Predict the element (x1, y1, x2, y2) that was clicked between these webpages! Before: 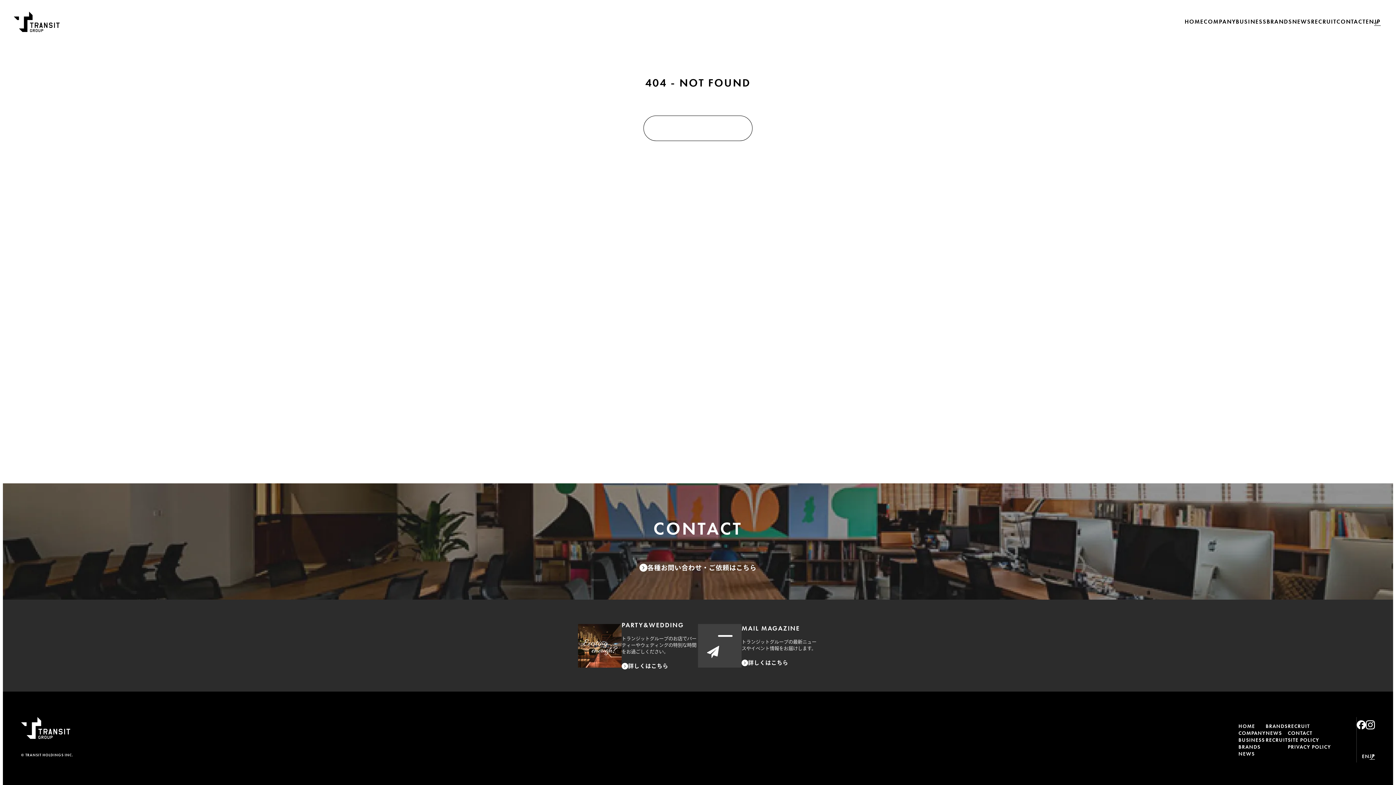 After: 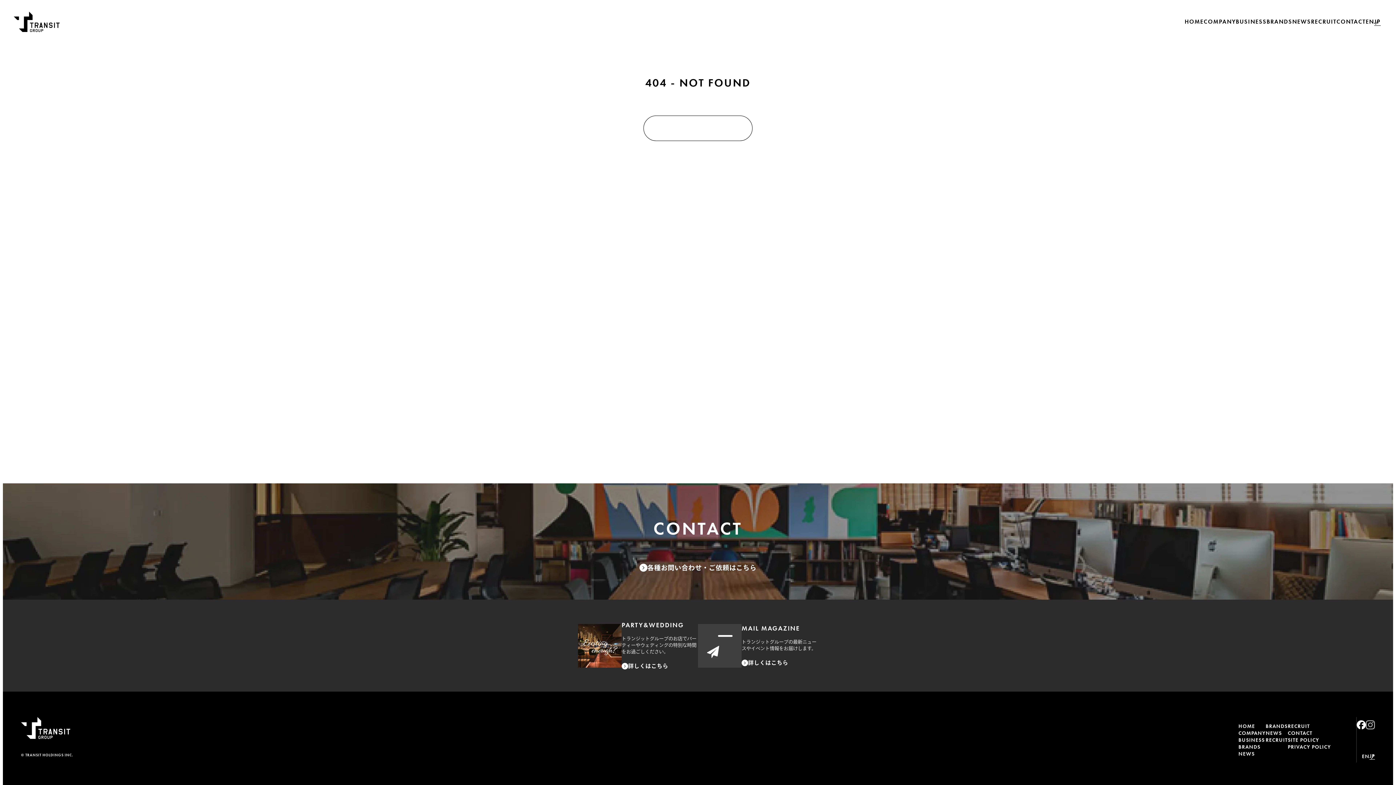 Action: label: instagram bbox: (1366, 720, 1375, 729)